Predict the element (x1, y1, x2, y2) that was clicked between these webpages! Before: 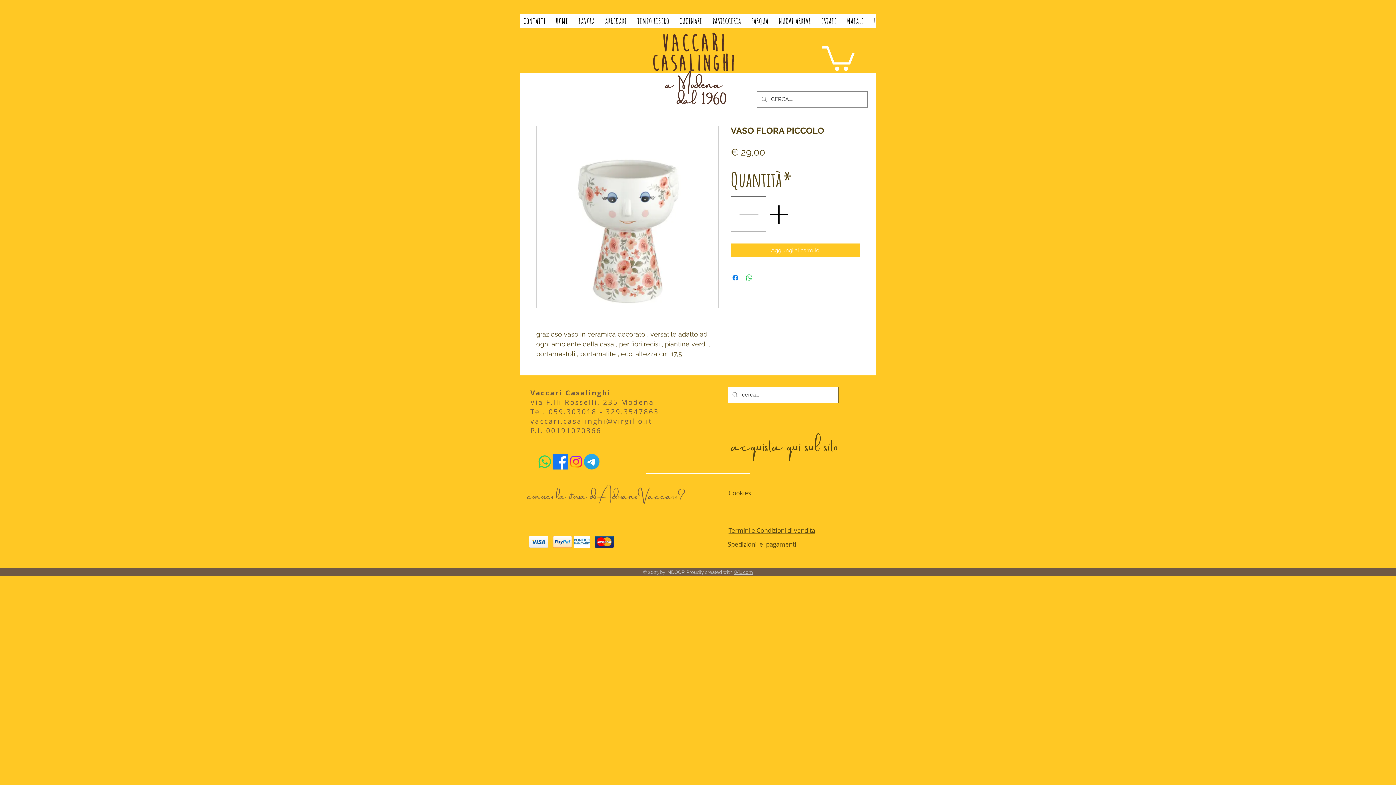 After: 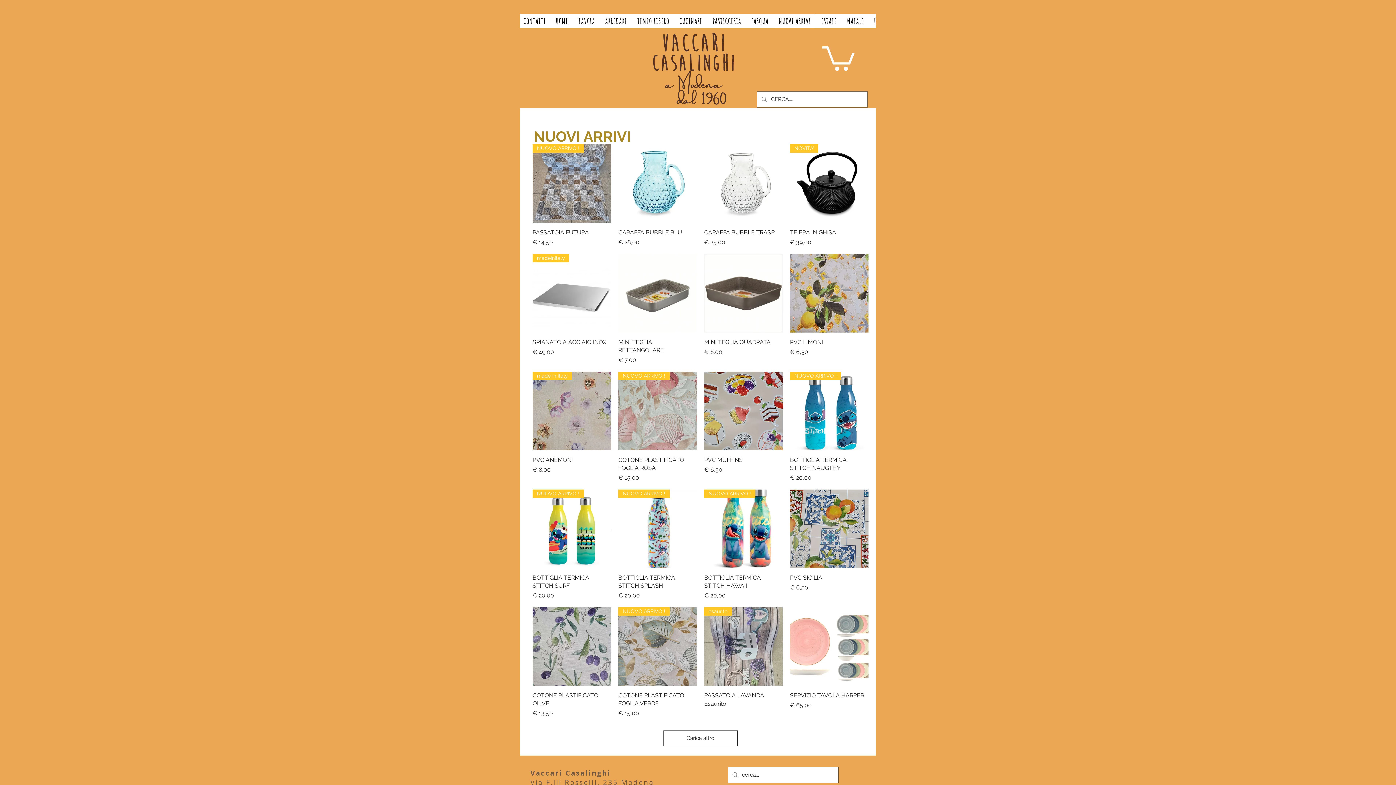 Action: label: NUOVI ARRIVI bbox: (775, 13, 814, 28)